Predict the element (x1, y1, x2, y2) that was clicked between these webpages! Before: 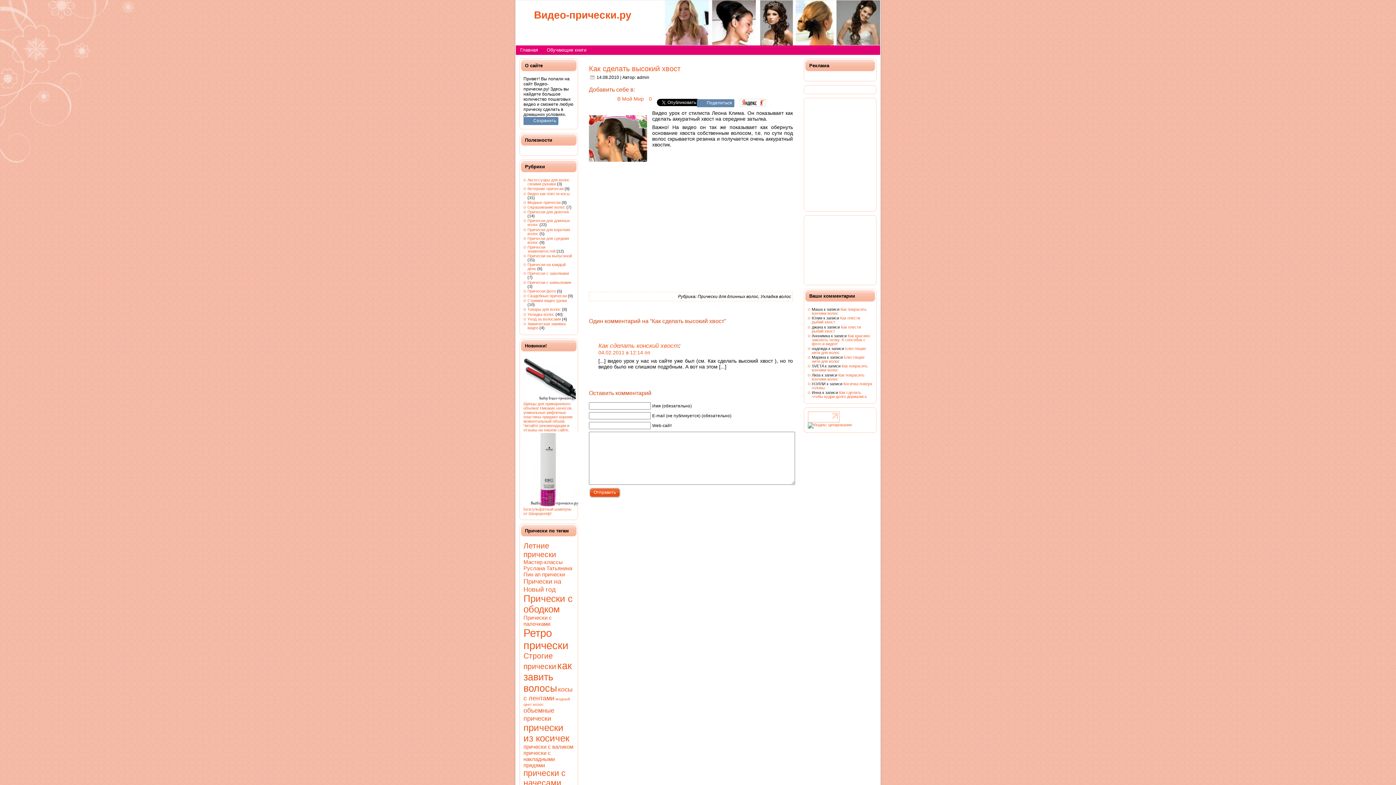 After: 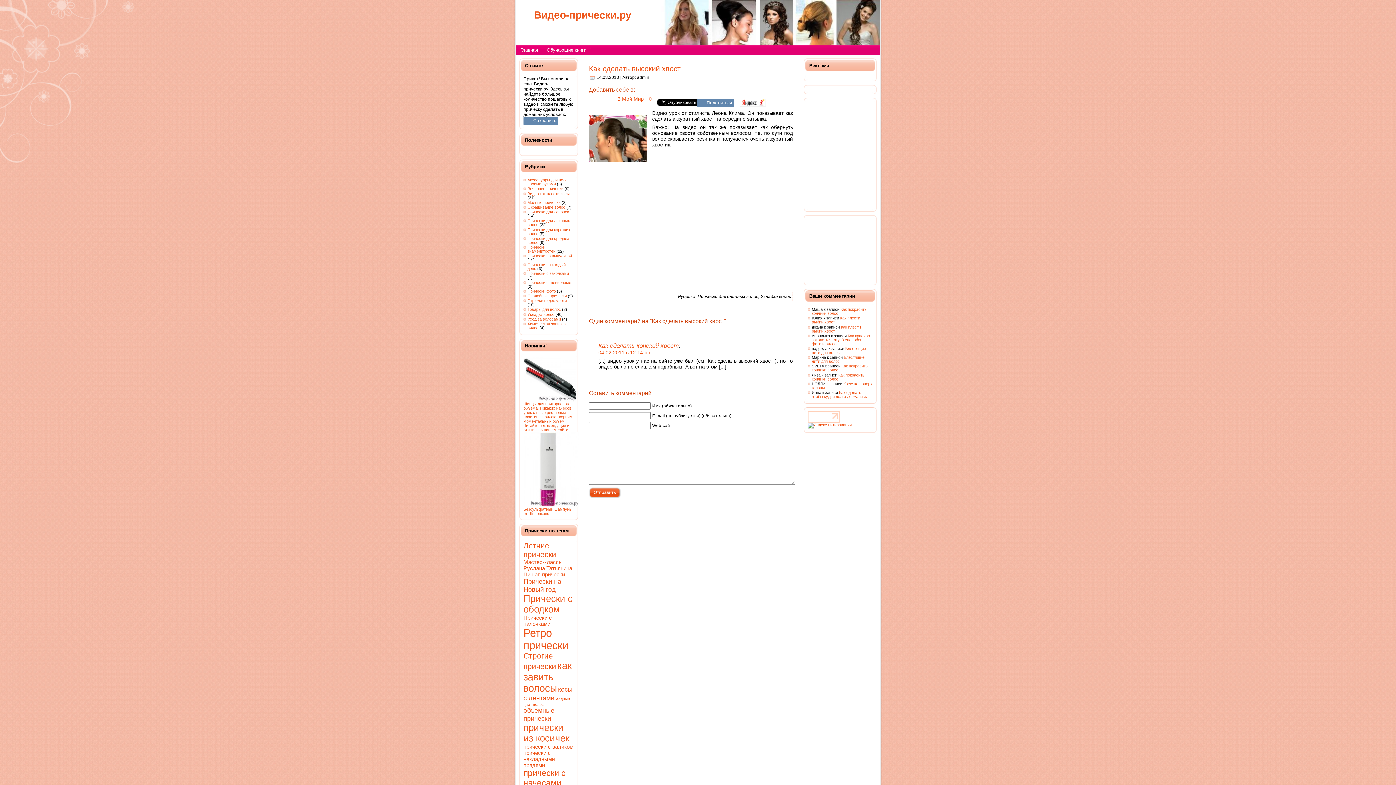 Action: label: 0 bbox: (649, 96, 652, 101)